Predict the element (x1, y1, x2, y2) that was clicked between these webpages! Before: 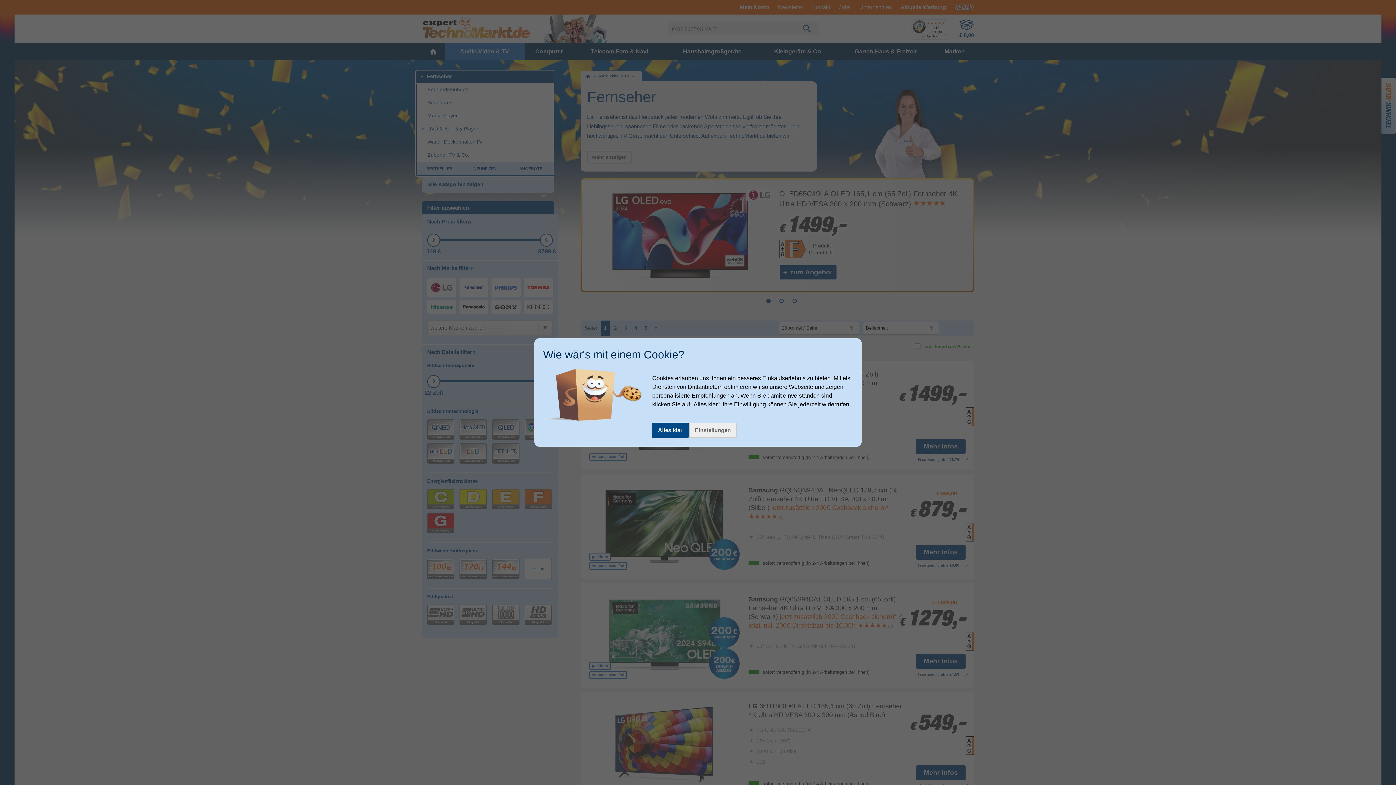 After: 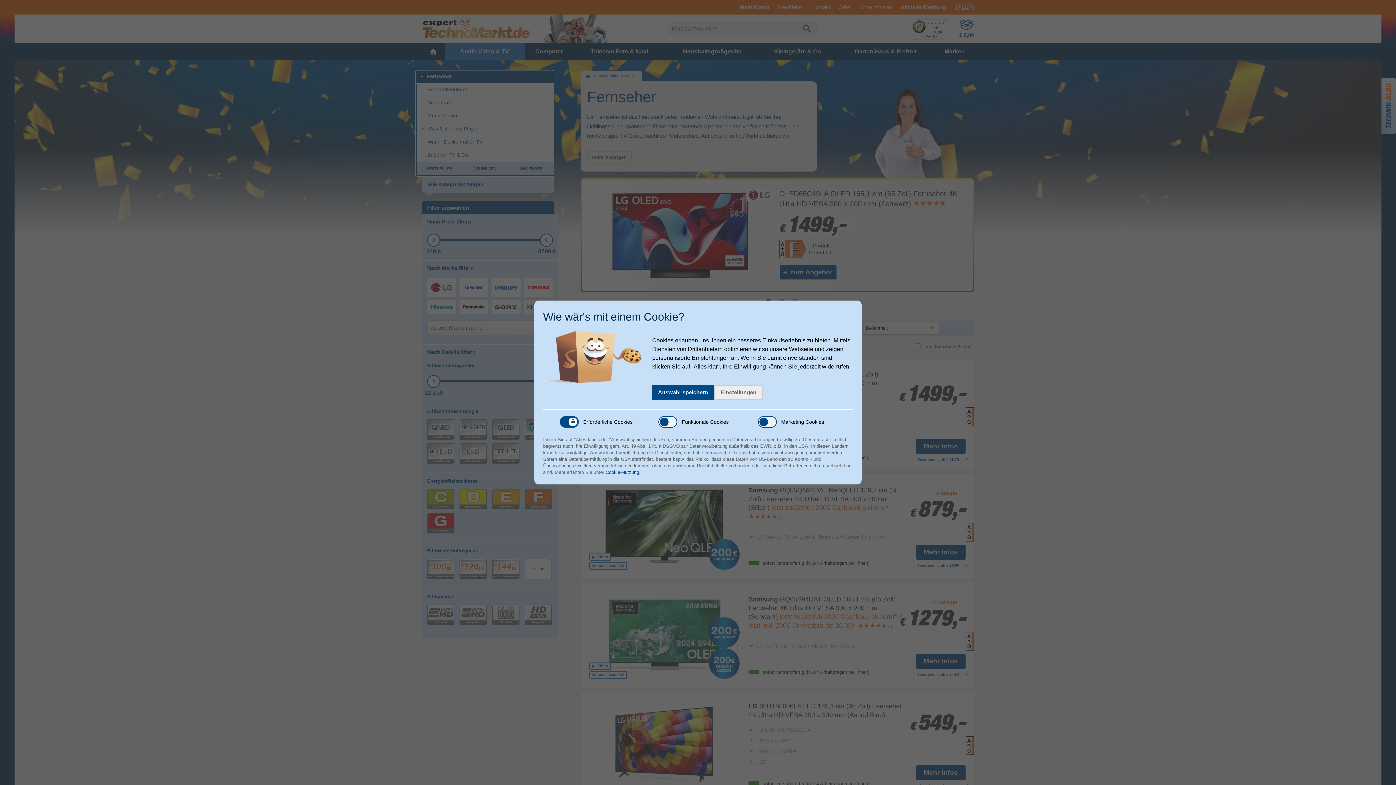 Action: label: Einstellungen bbox: (688, 422, 737, 438)